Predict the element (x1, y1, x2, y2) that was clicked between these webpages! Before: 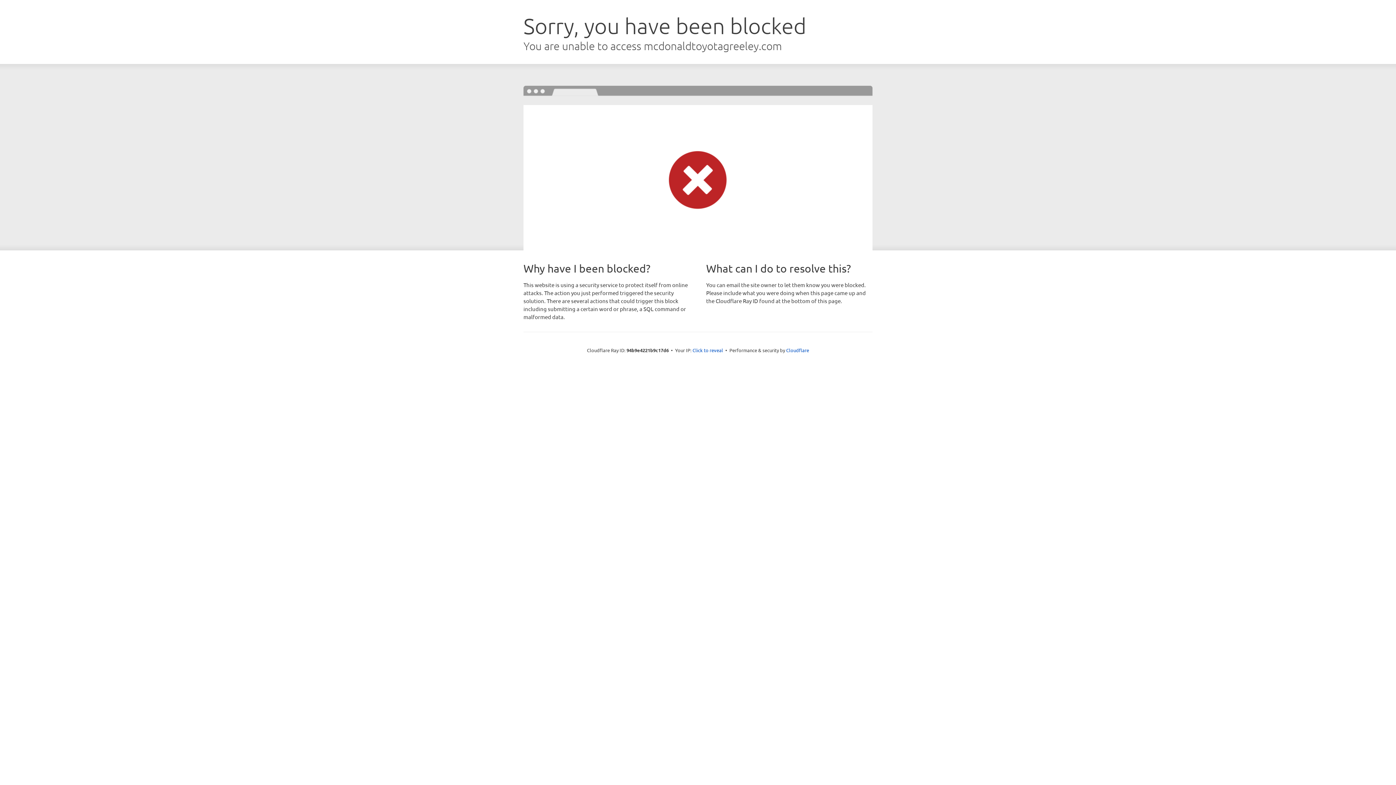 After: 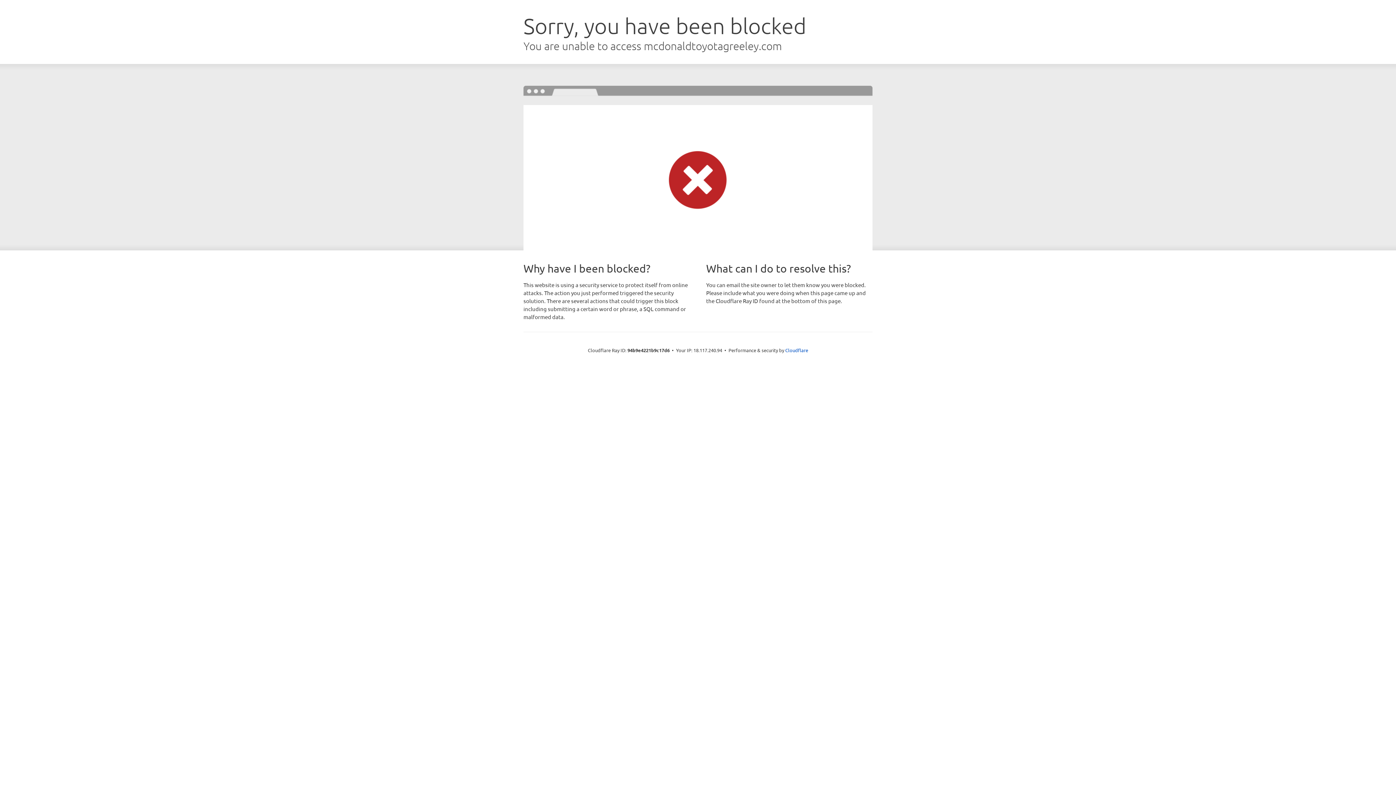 Action: bbox: (692, 346, 723, 353) label: Click to reveal